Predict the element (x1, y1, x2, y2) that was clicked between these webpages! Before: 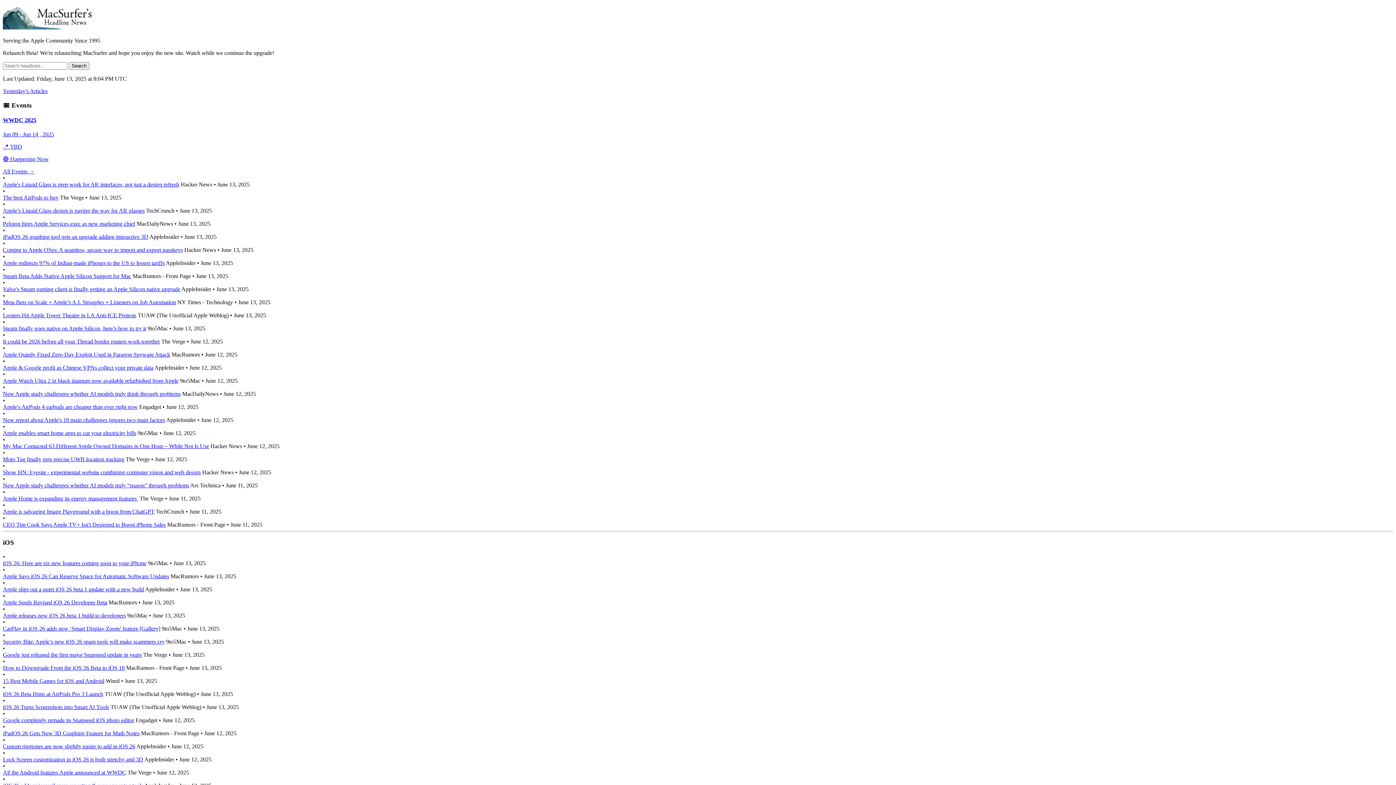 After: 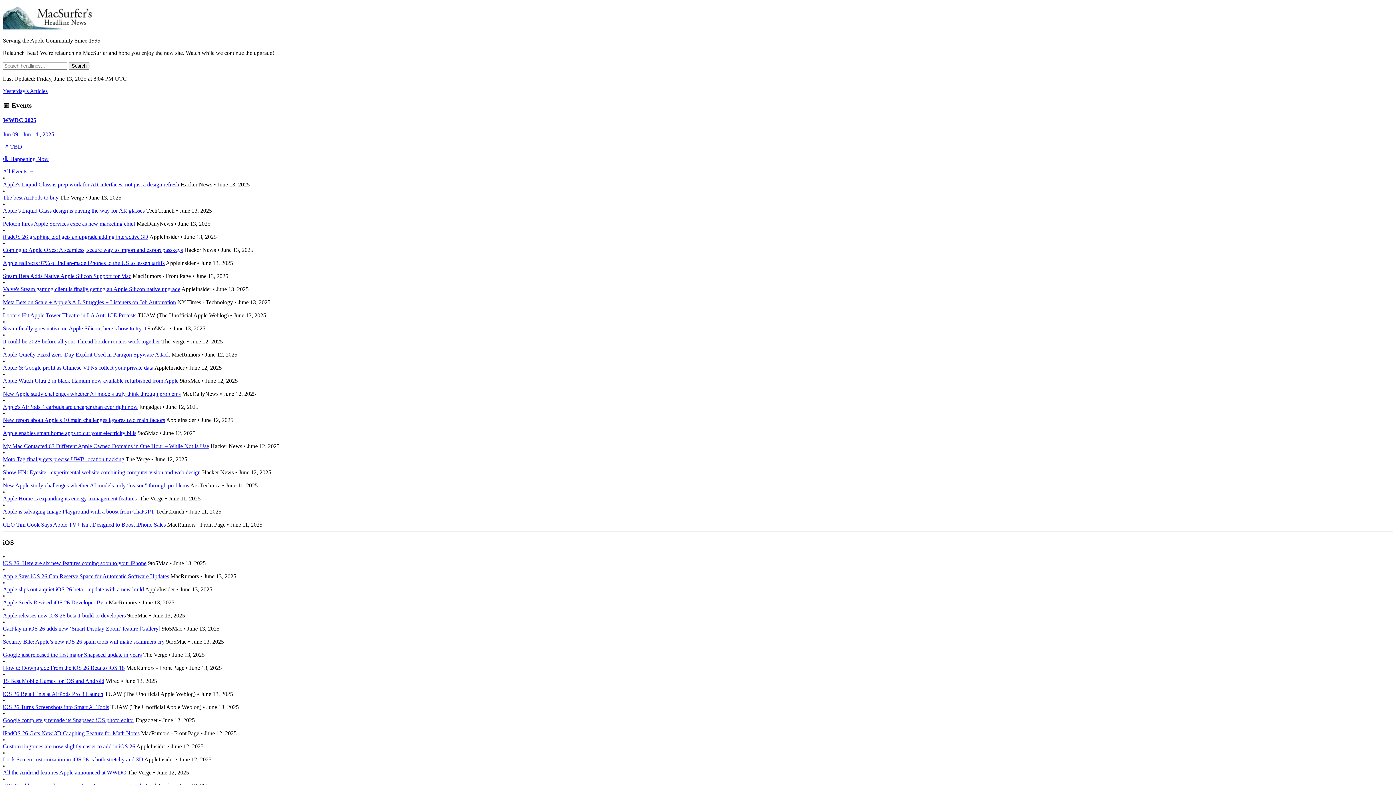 Action: label: CarPlay in iOS 26 adds new ‘Smart Display Zoom’ feature [Gallery] bbox: (2, 625, 160, 631)